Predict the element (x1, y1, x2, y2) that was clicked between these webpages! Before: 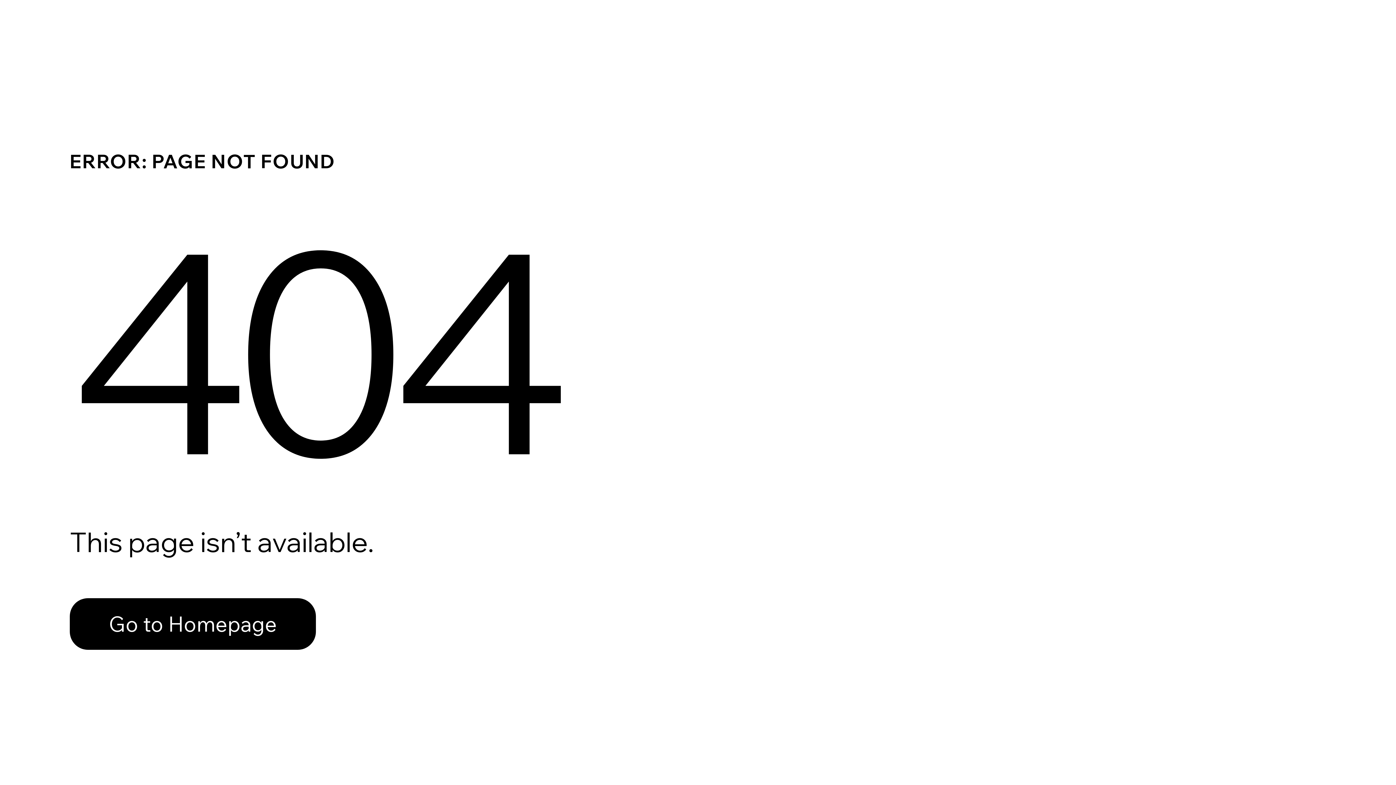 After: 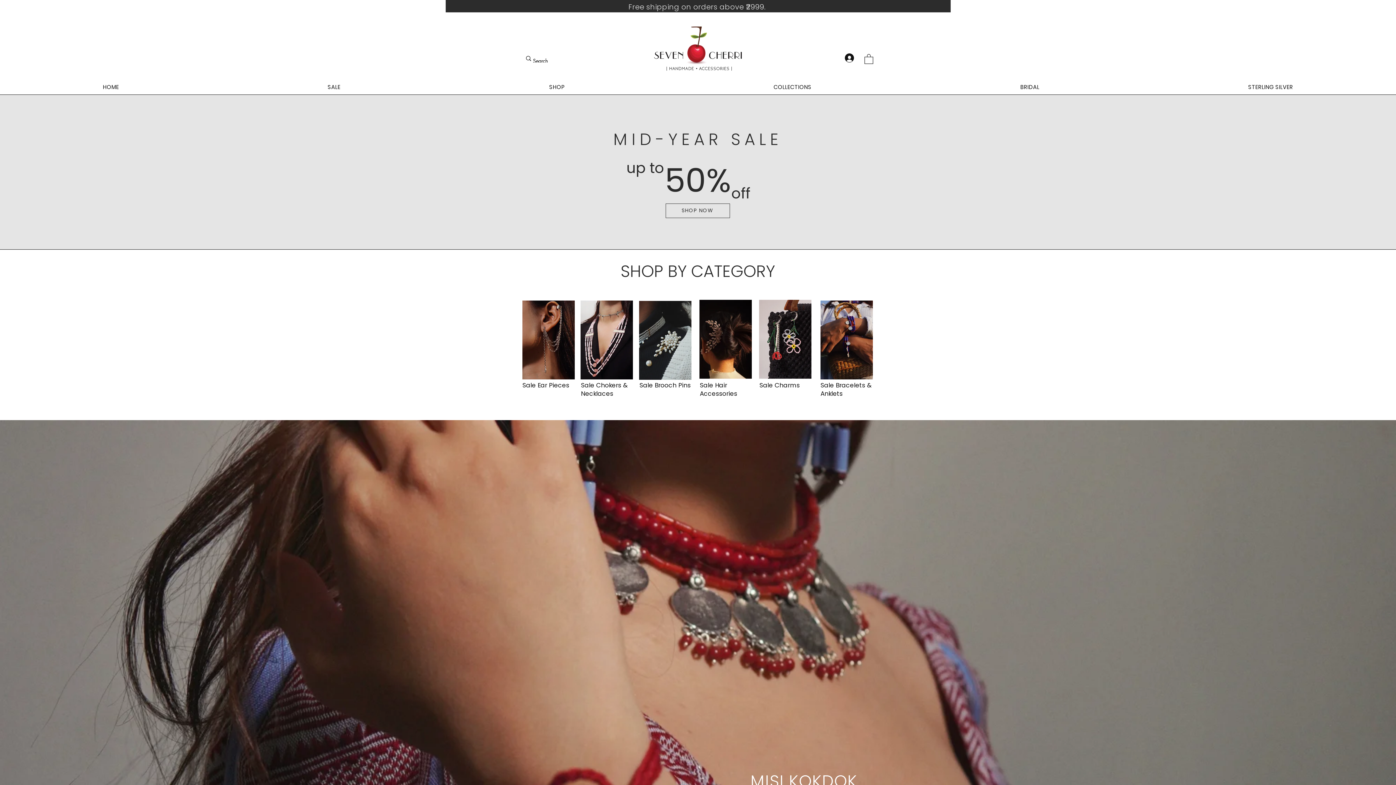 Action: label: Go to Homepage bbox: (69, 582, 768, 659)